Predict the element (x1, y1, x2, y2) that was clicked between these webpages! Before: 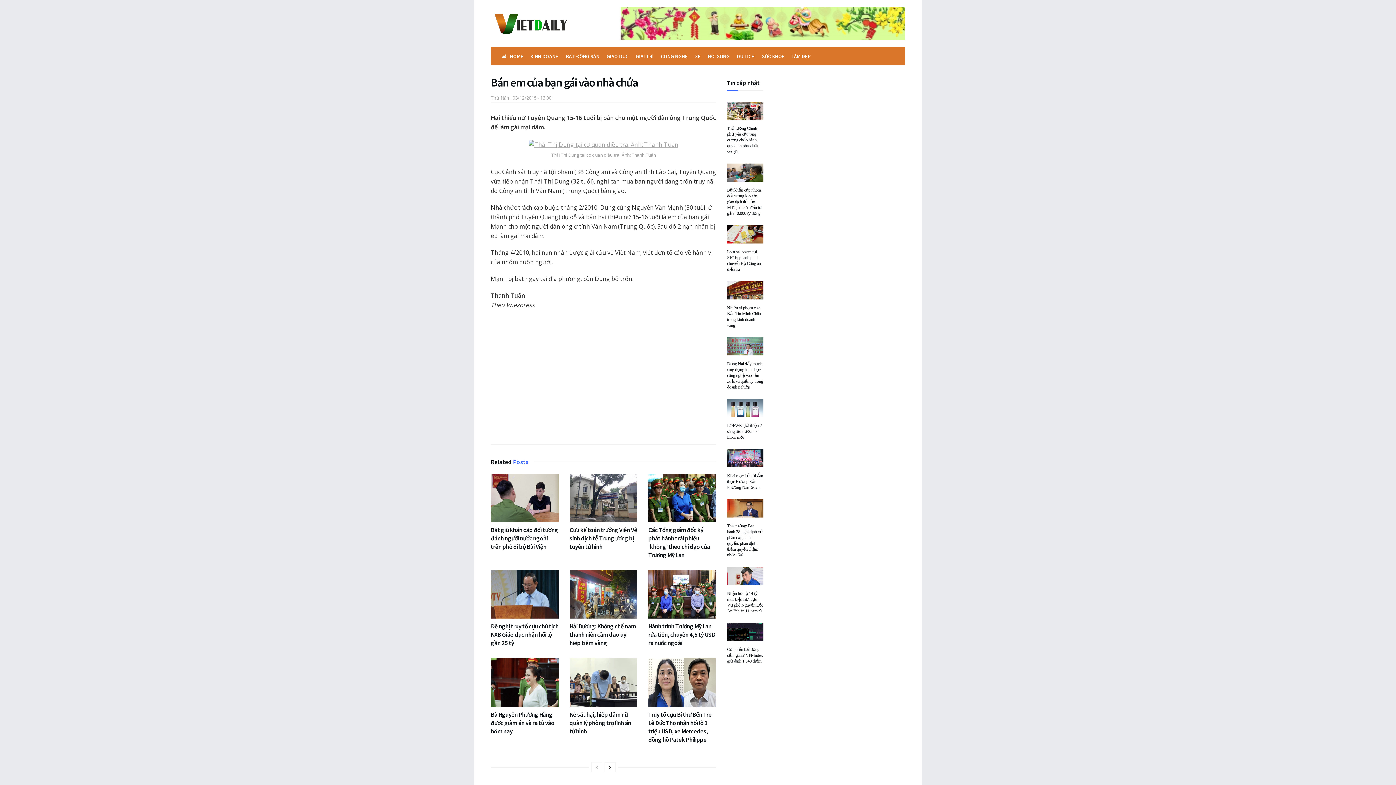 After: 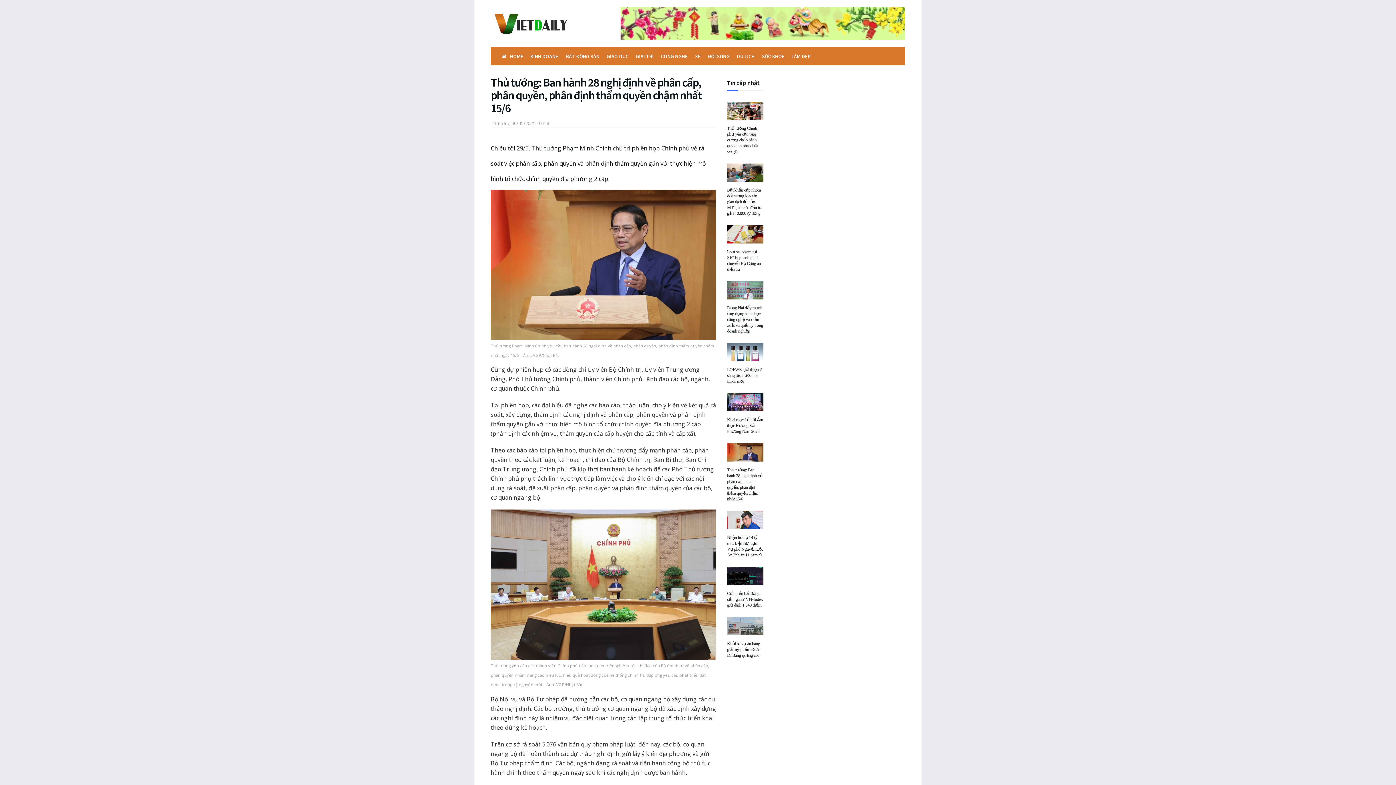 Action: bbox: (727, 499, 763, 517)